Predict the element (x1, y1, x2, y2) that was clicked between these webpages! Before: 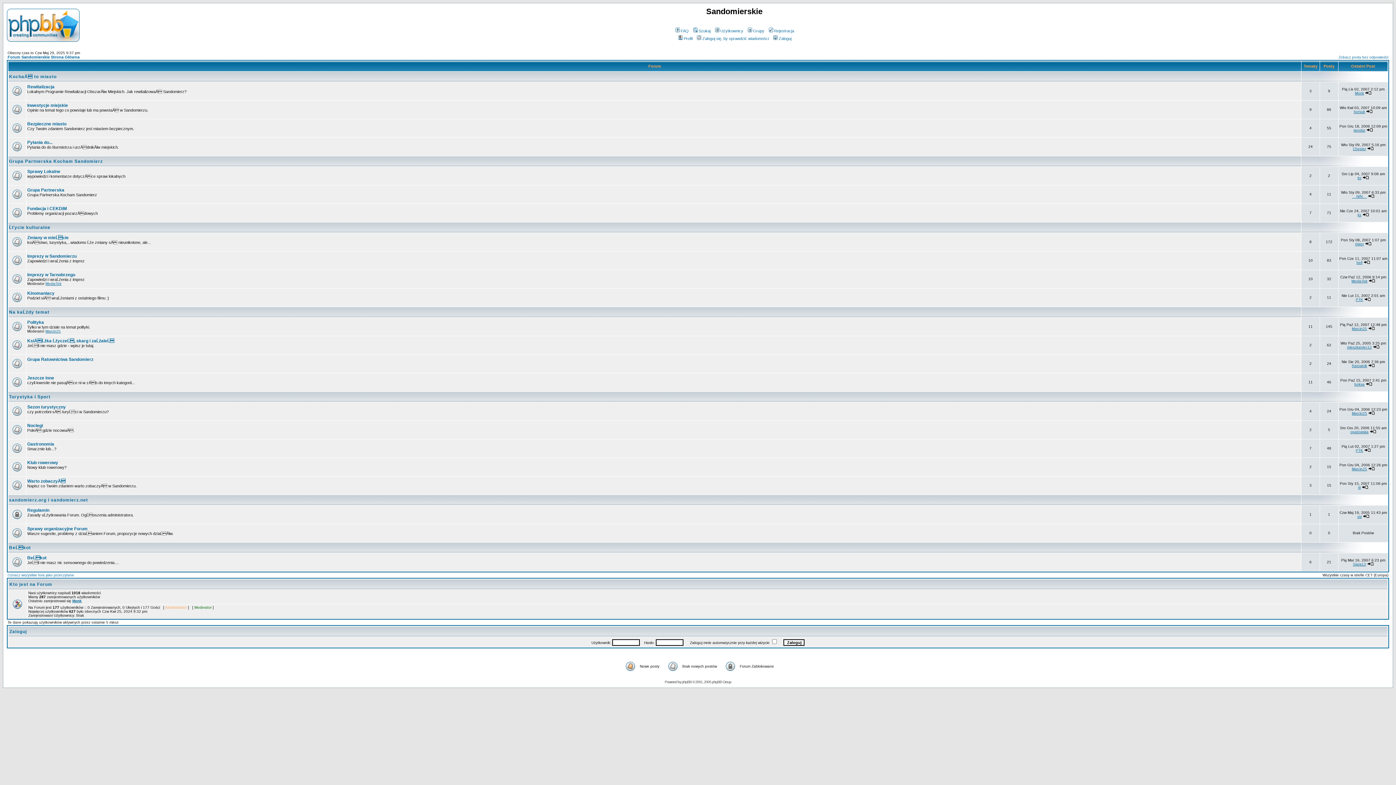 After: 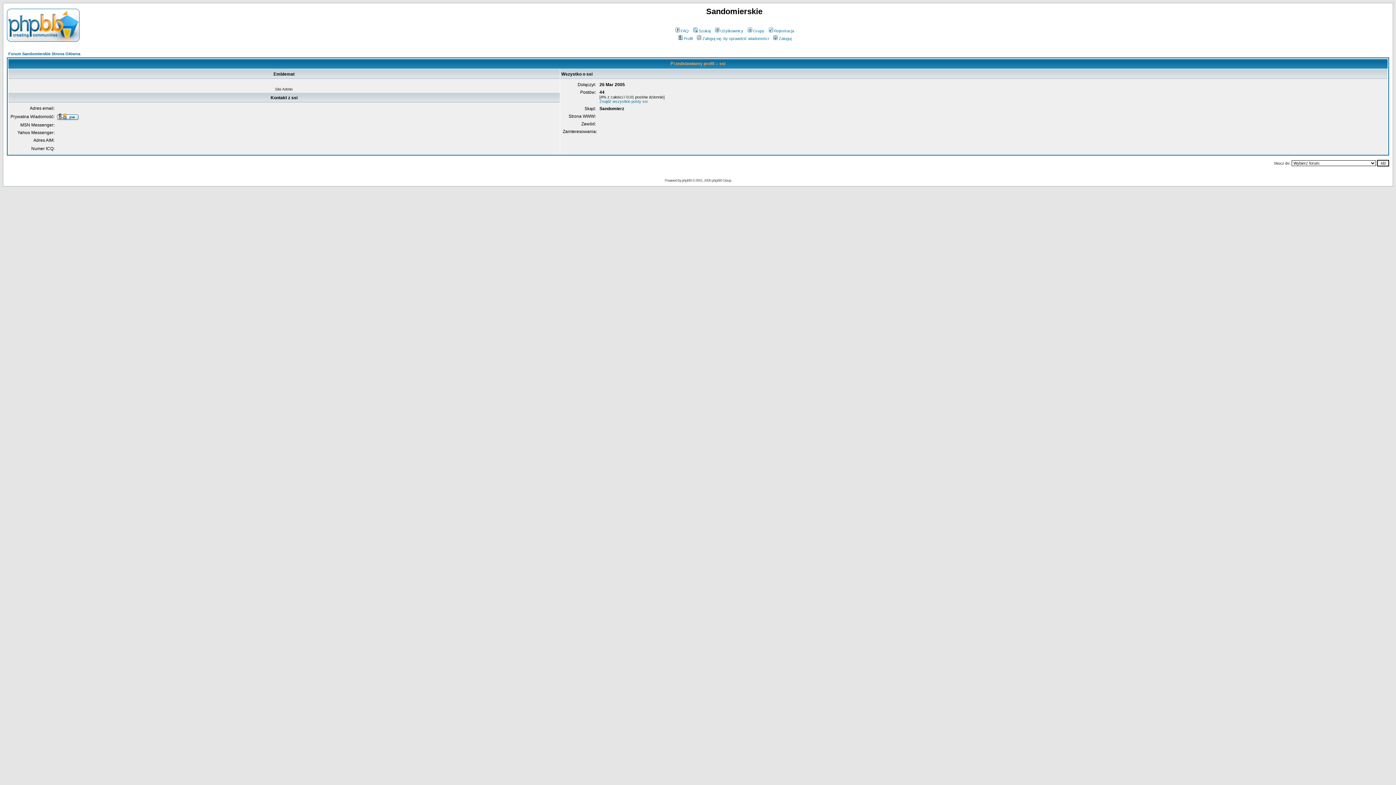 Action: bbox: (1357, 514, 1362, 518) label: ssi